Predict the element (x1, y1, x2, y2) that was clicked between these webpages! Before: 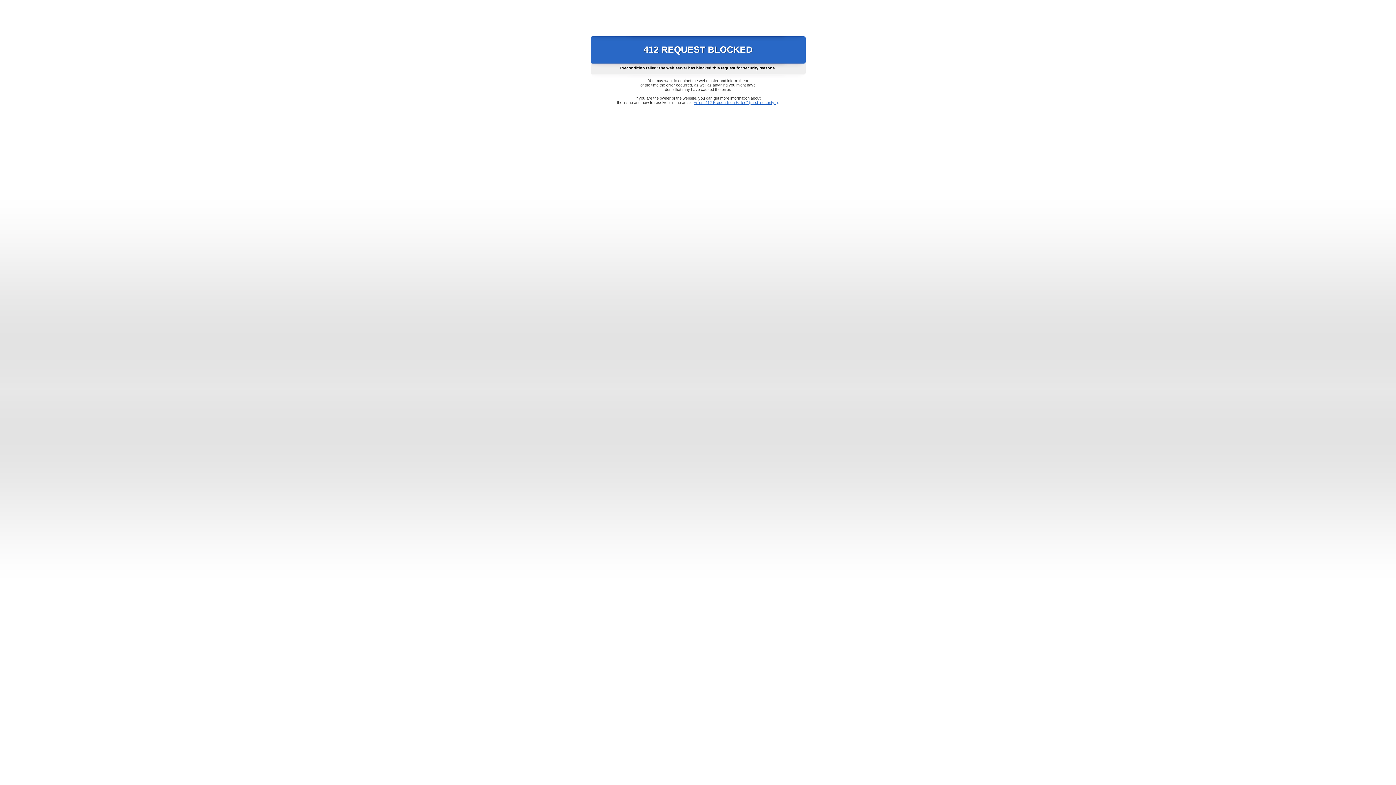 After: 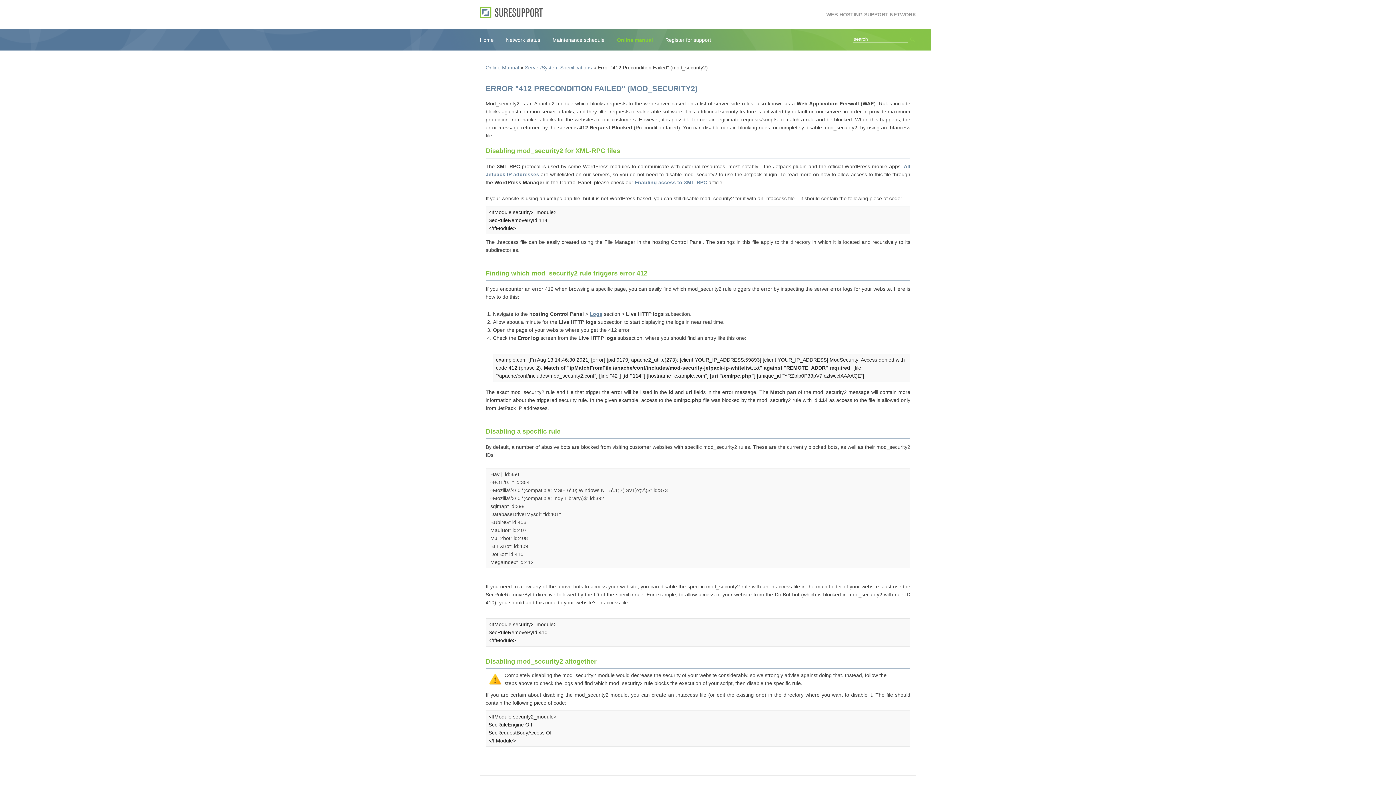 Action: bbox: (693, 100, 778, 104) label: Error "412 Precondition Failed" (mod_security2)